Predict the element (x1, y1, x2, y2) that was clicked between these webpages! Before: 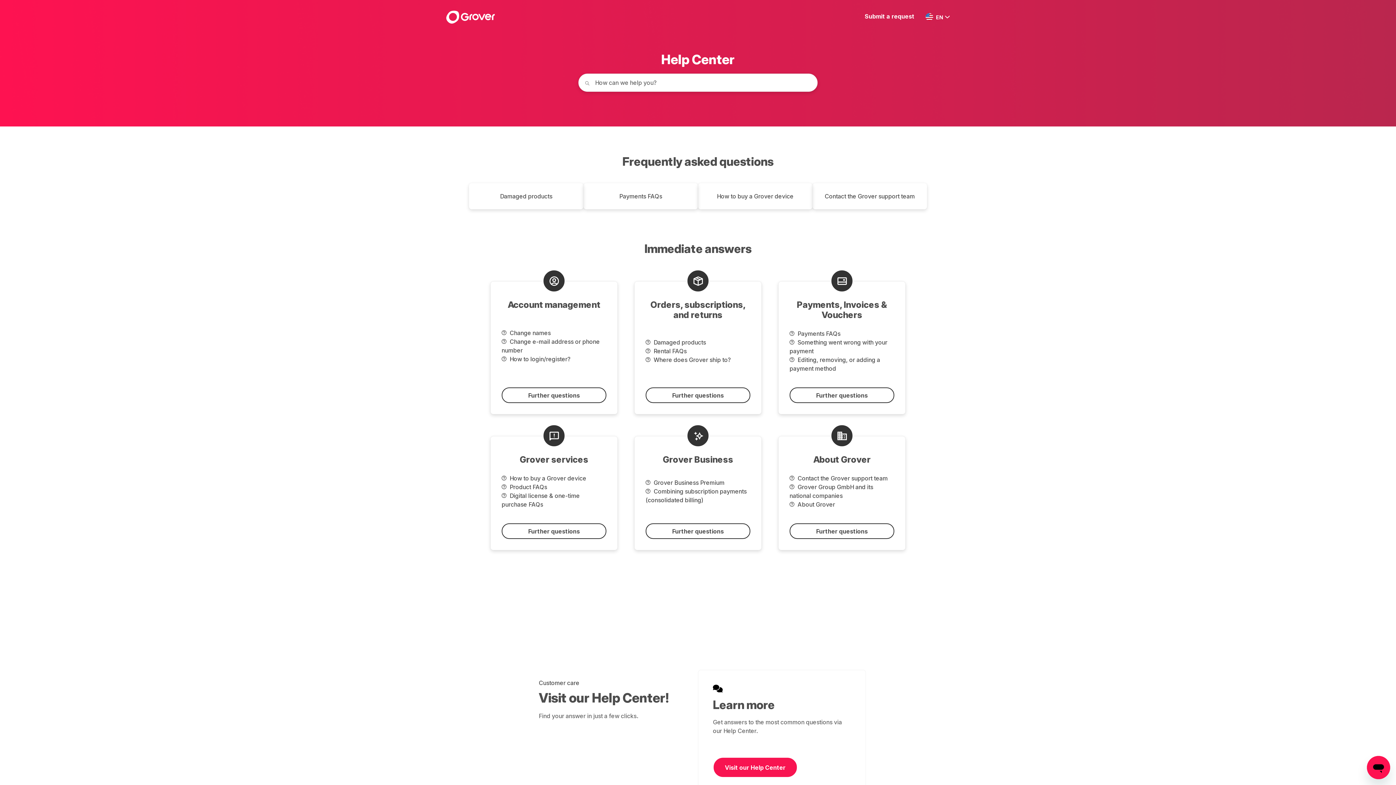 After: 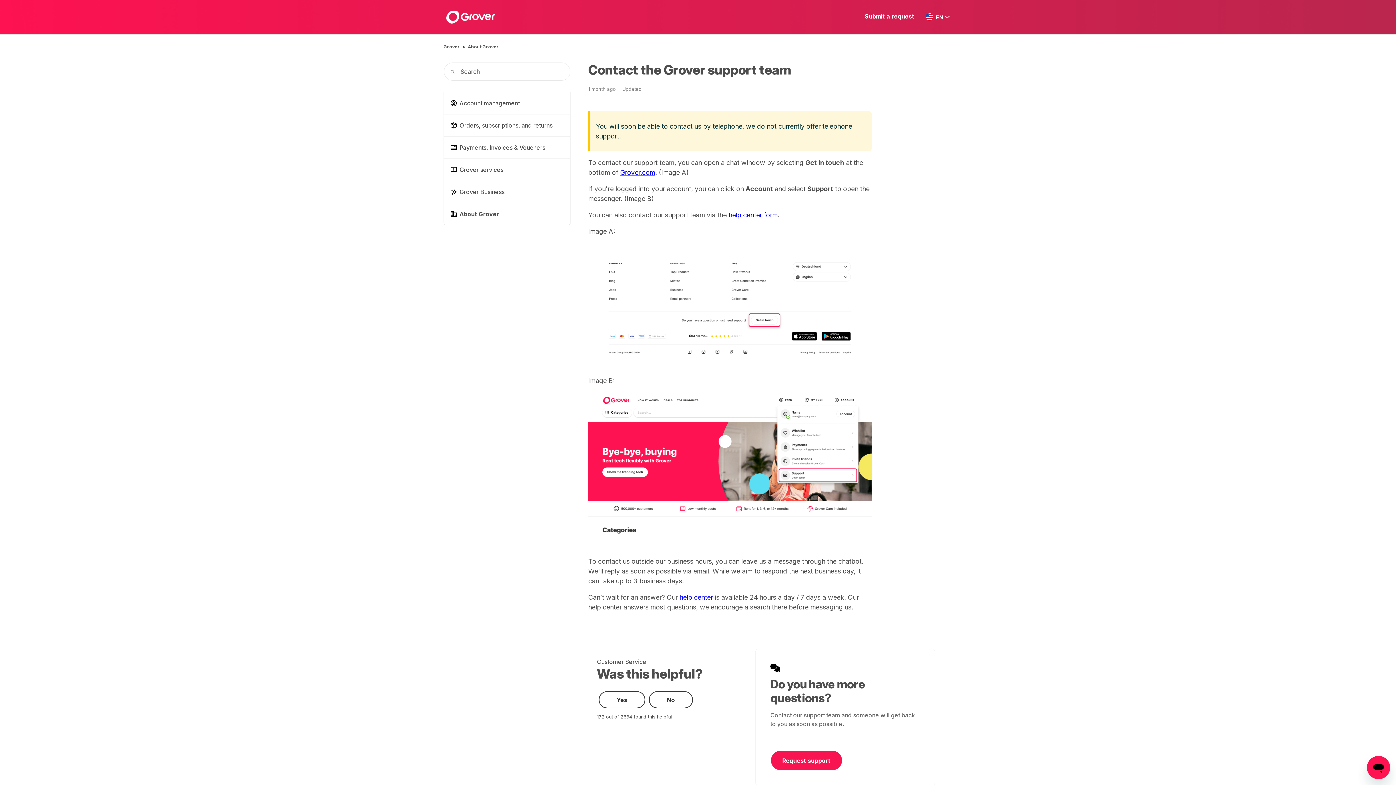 Action: bbox: (812, 183, 927, 209) label: Contact the Grover support team